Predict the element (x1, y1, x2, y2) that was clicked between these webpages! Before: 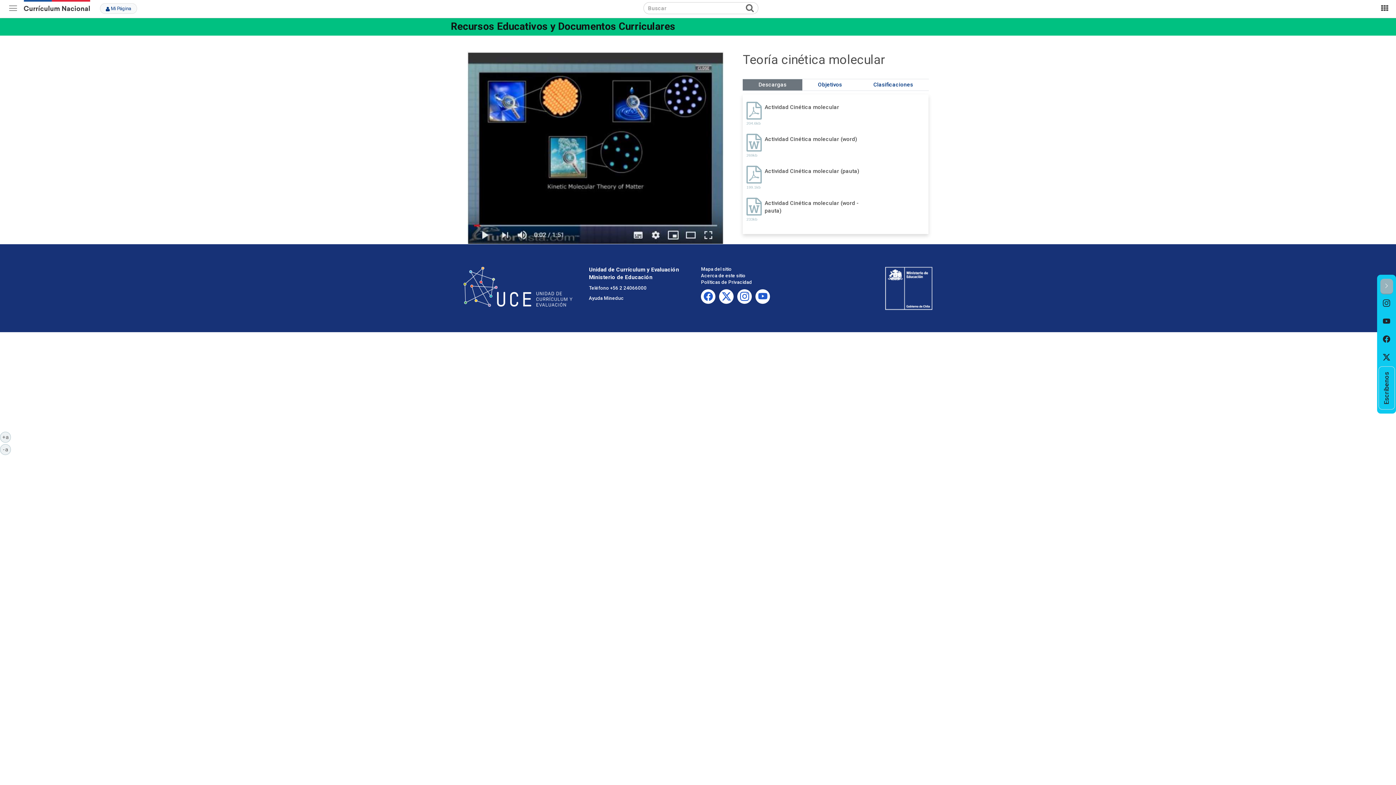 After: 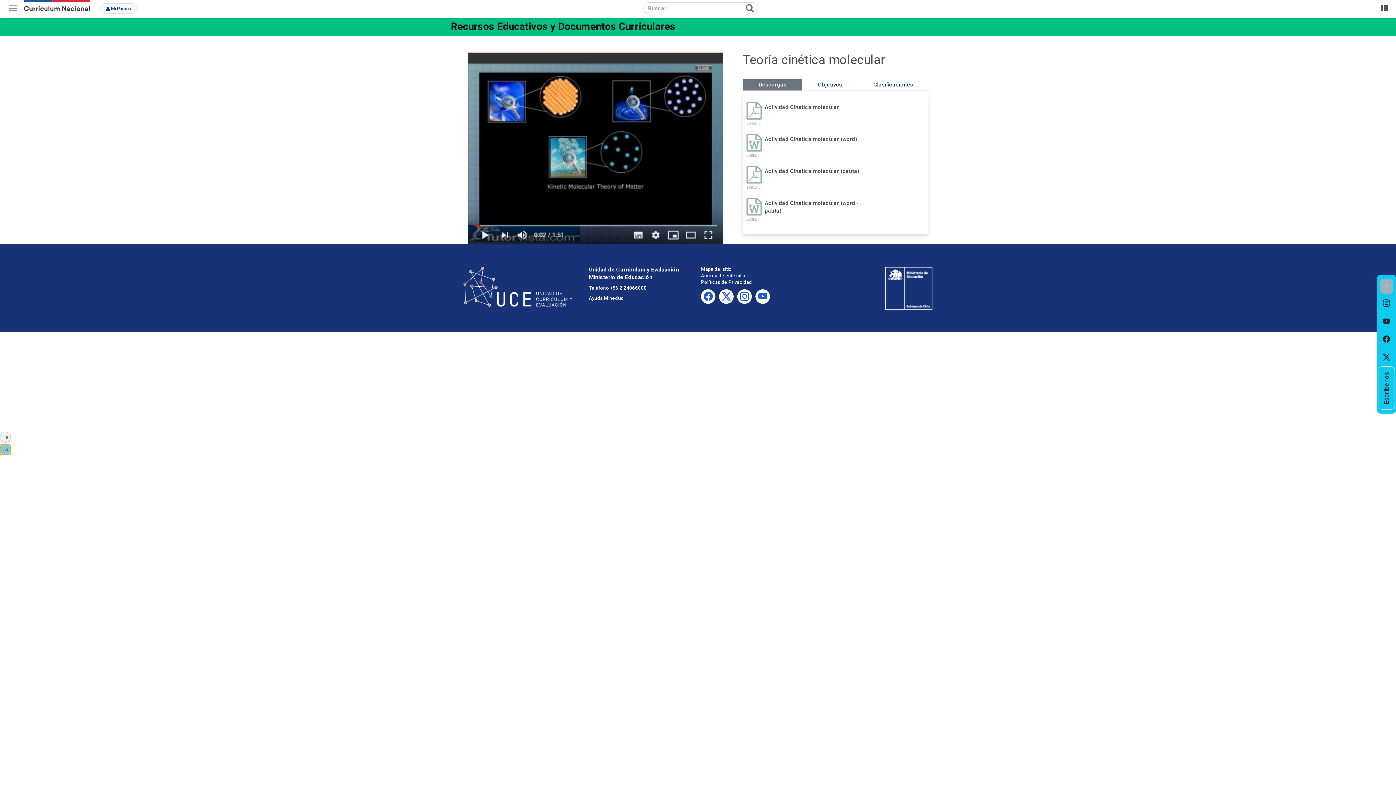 Action: label: -a
Achicar texto bbox: (0, 444, 10, 455)